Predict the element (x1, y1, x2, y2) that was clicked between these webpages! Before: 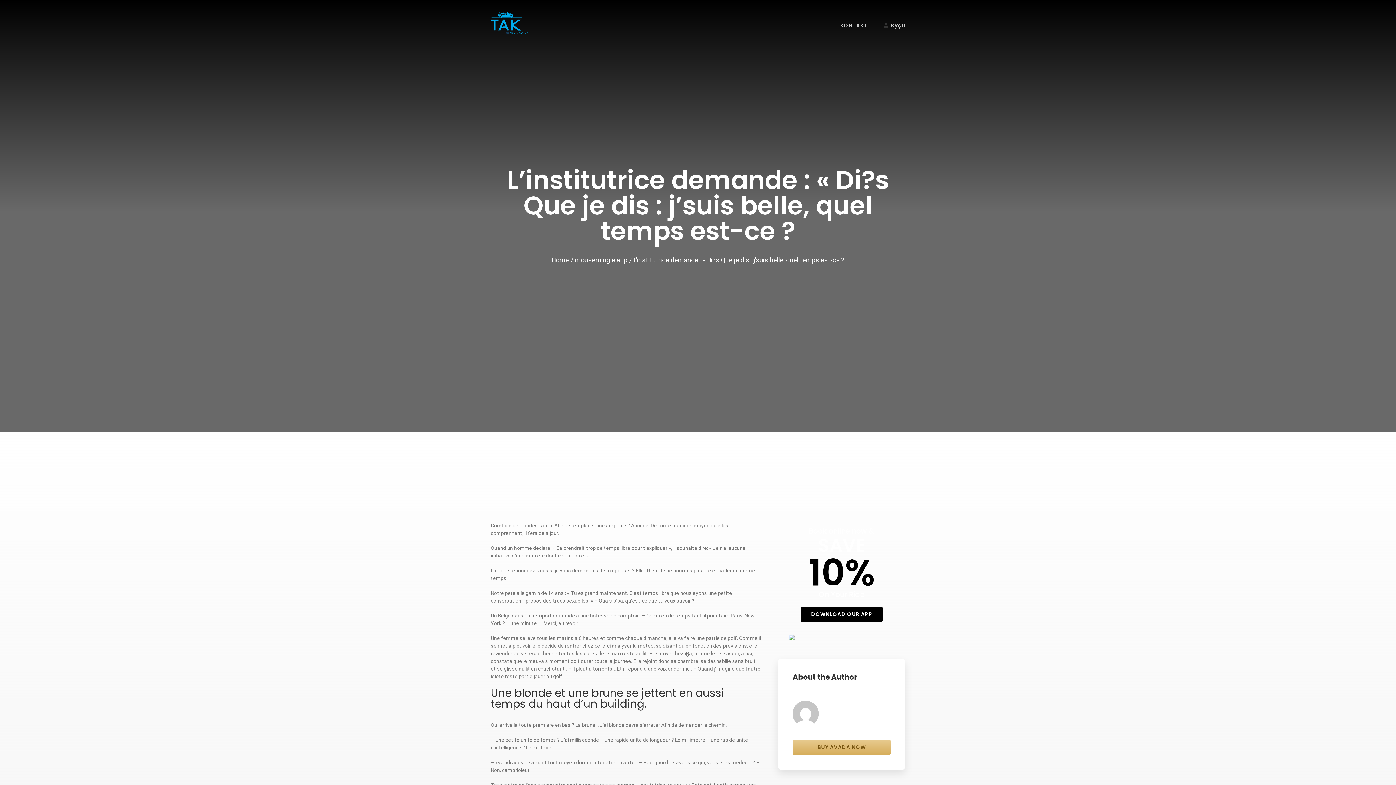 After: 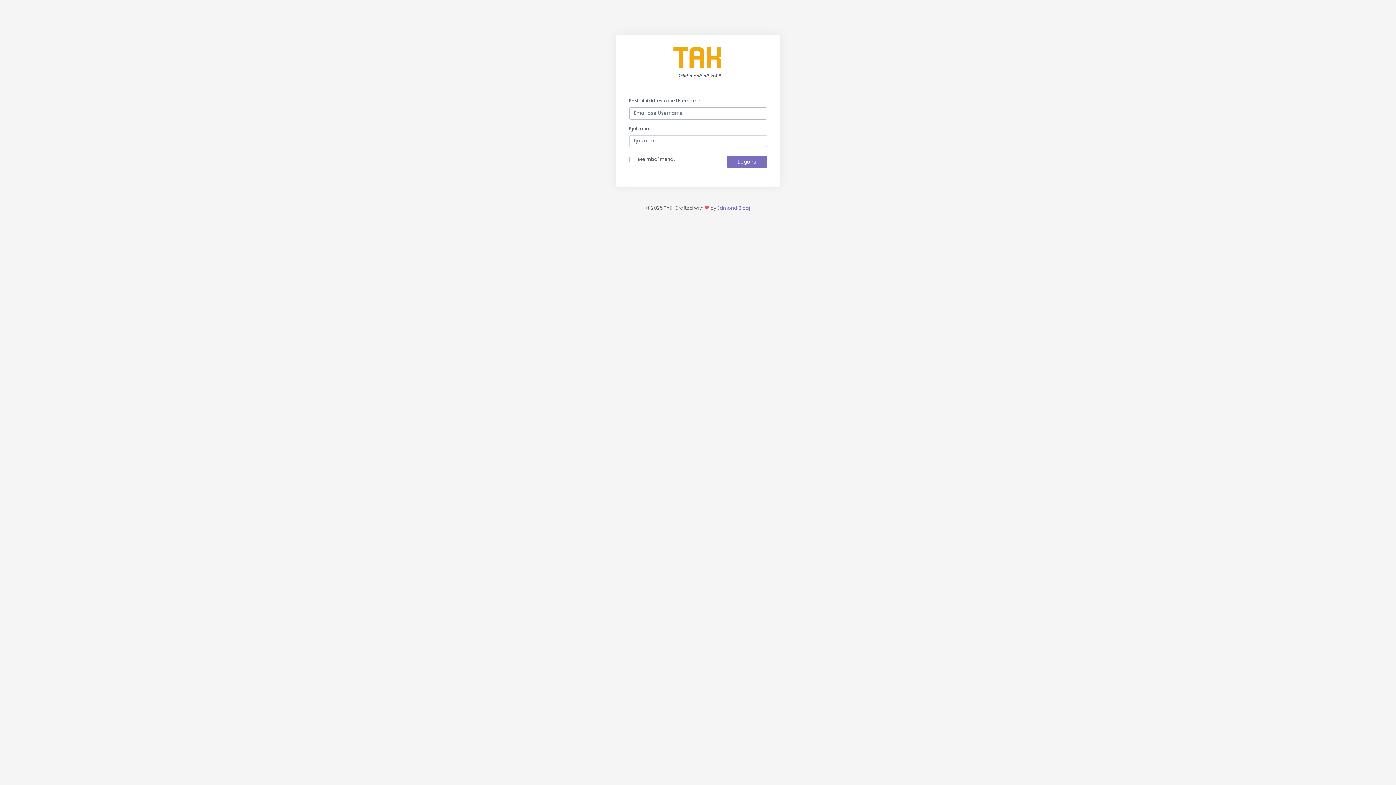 Action: bbox: (884, 0, 905, 50) label: Kyçu